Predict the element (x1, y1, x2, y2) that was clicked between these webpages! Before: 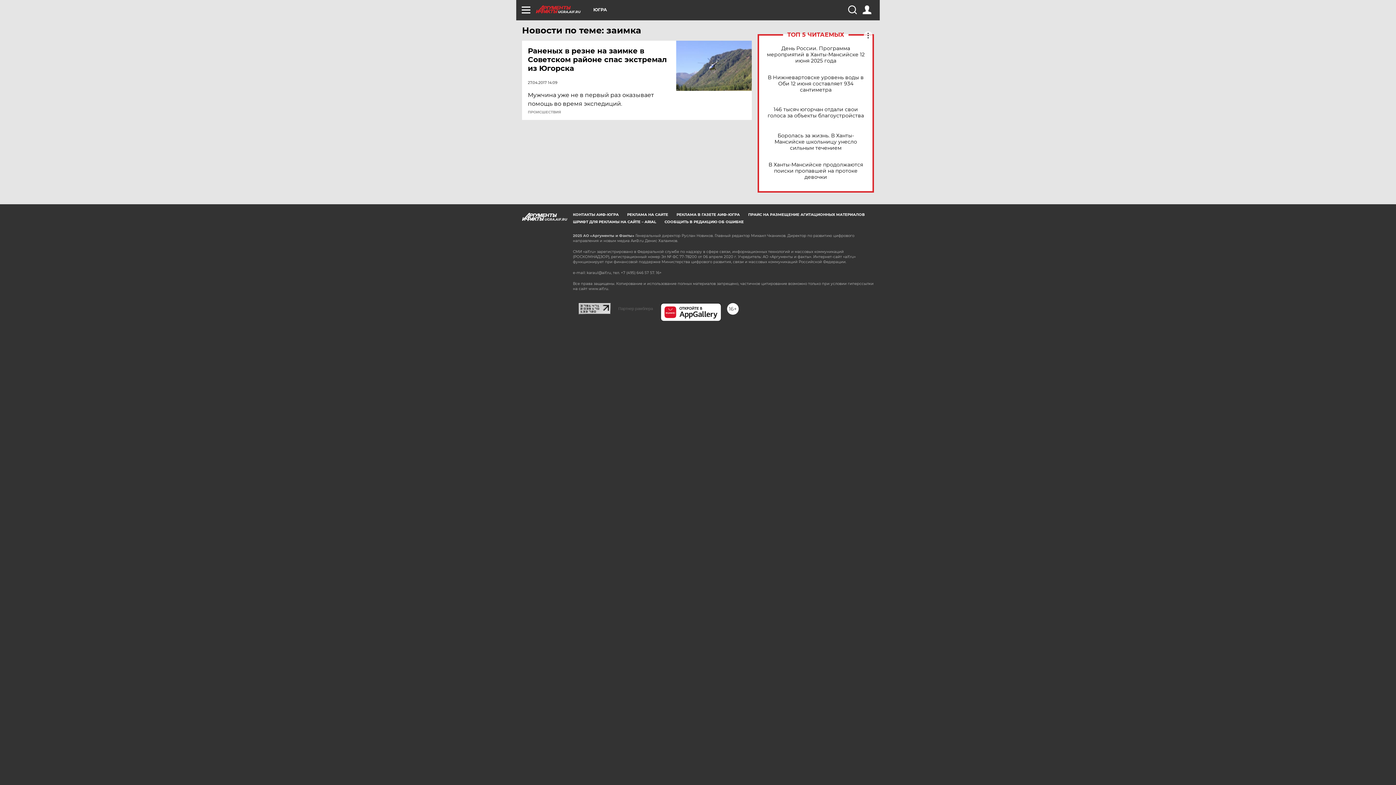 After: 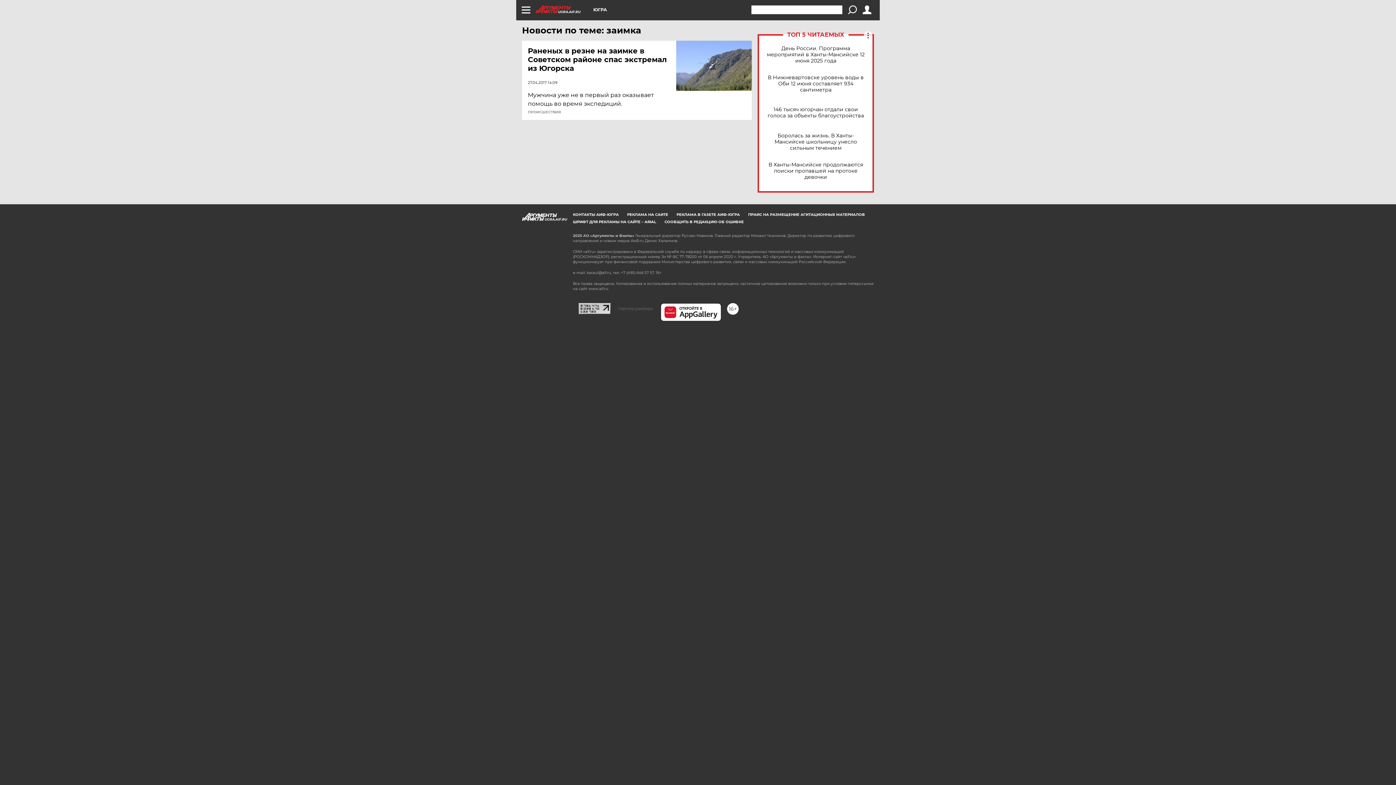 Action: bbox: (848, 5, 856, 14)